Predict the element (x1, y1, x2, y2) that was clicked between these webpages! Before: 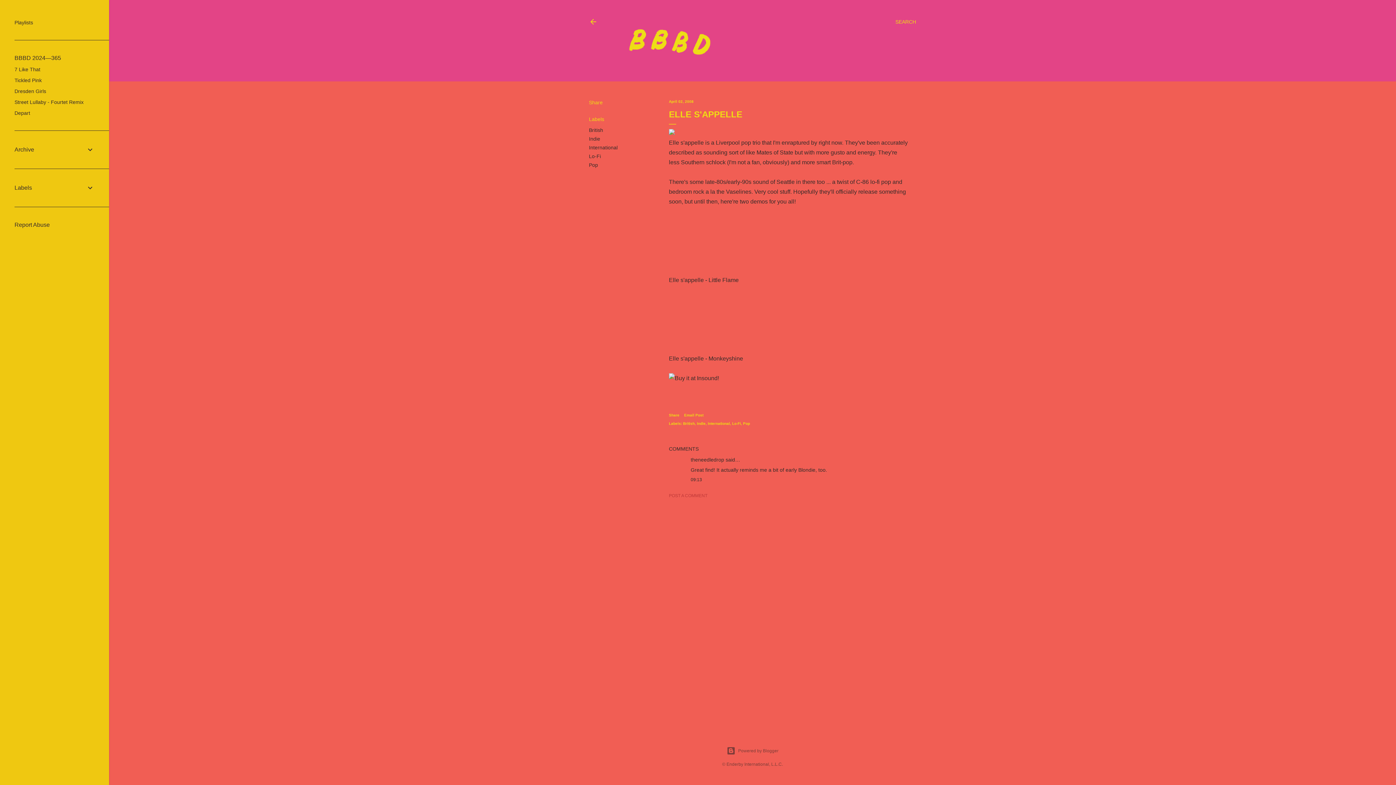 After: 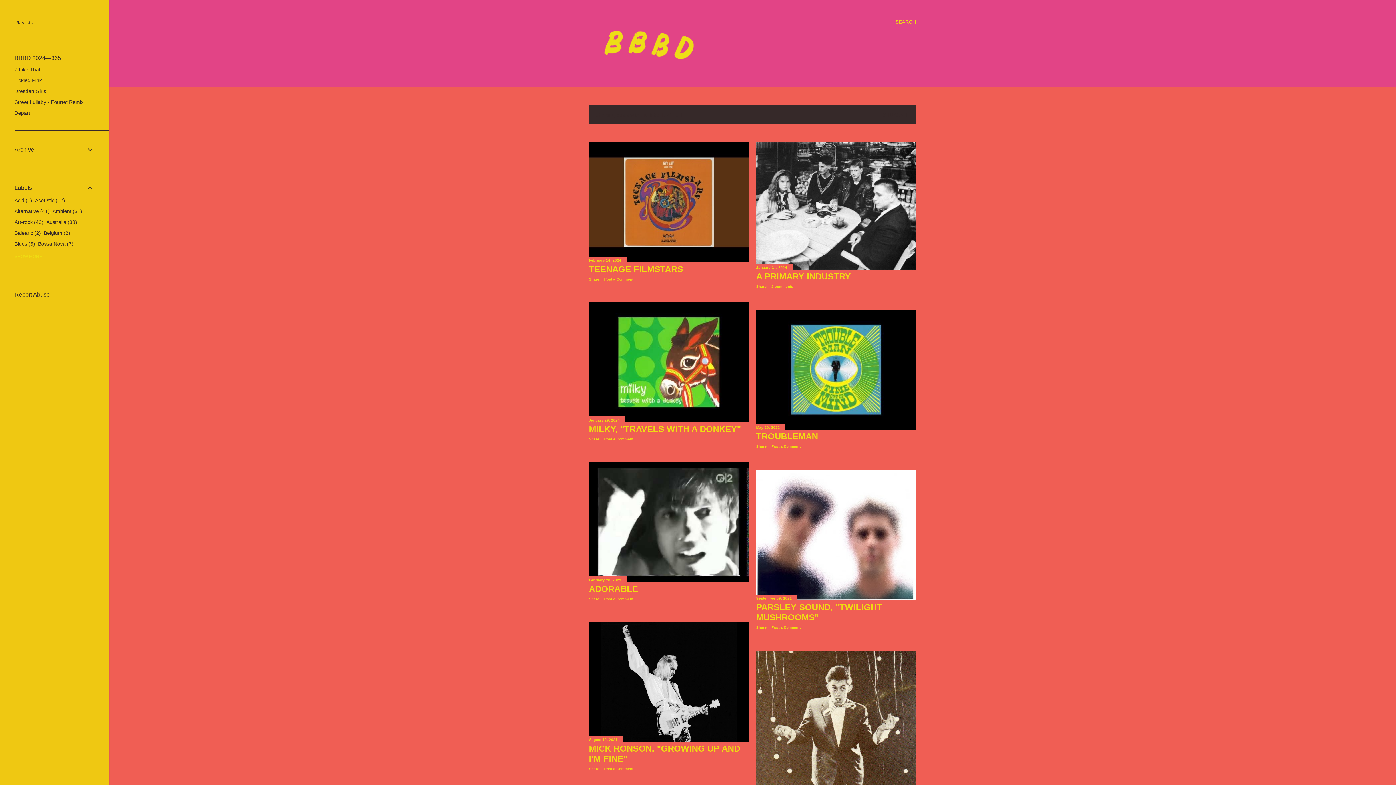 Action: label: British bbox: (683, 421, 696, 425)